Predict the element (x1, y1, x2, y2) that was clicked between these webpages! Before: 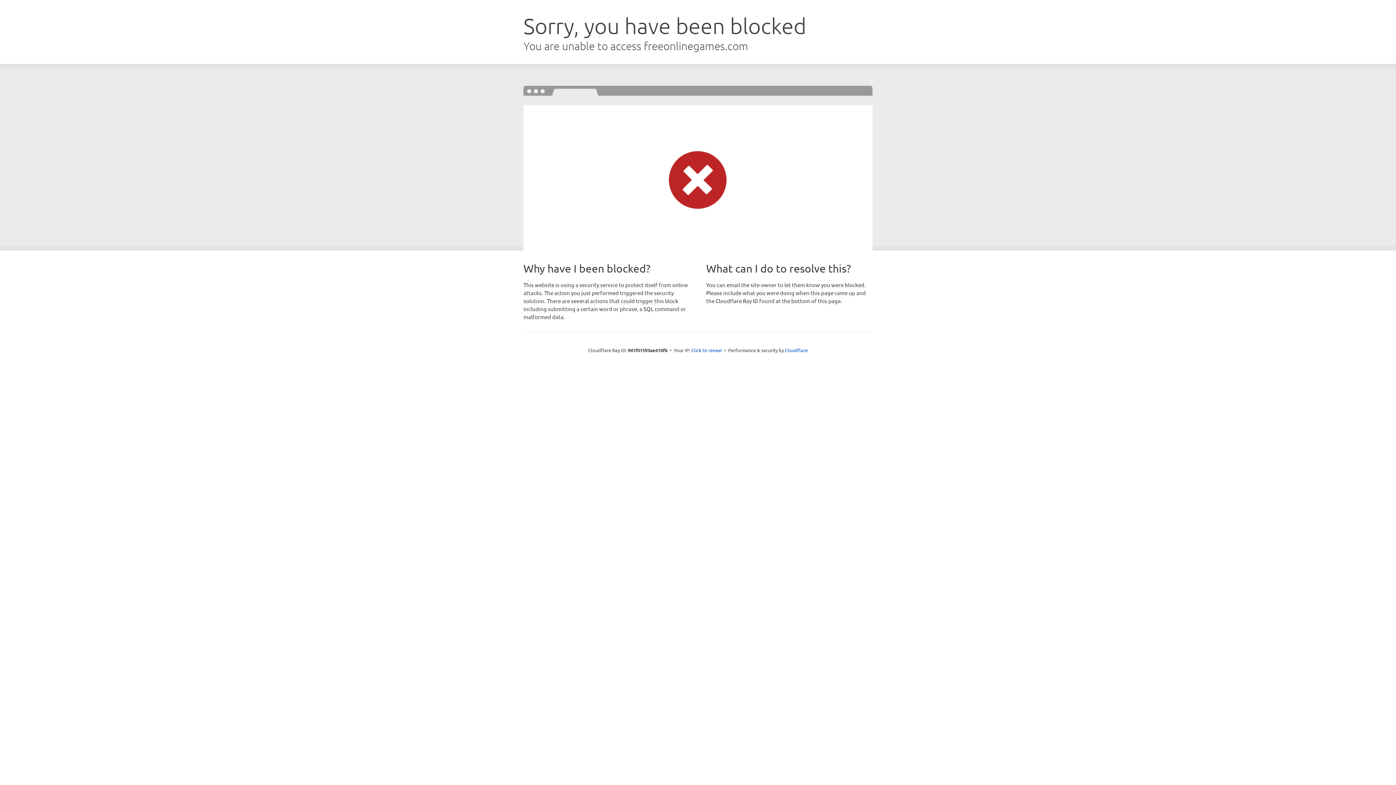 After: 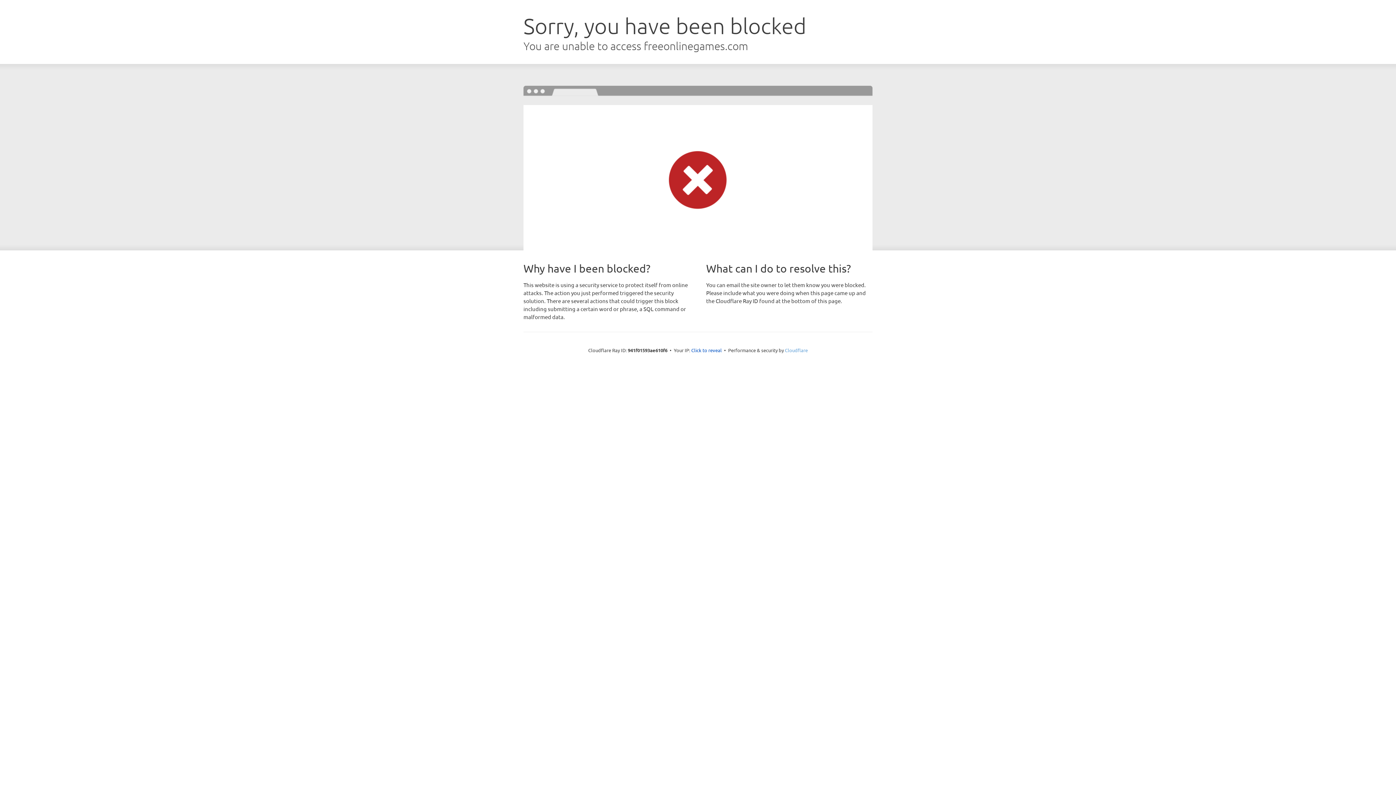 Action: label: Cloudflare bbox: (785, 347, 808, 353)